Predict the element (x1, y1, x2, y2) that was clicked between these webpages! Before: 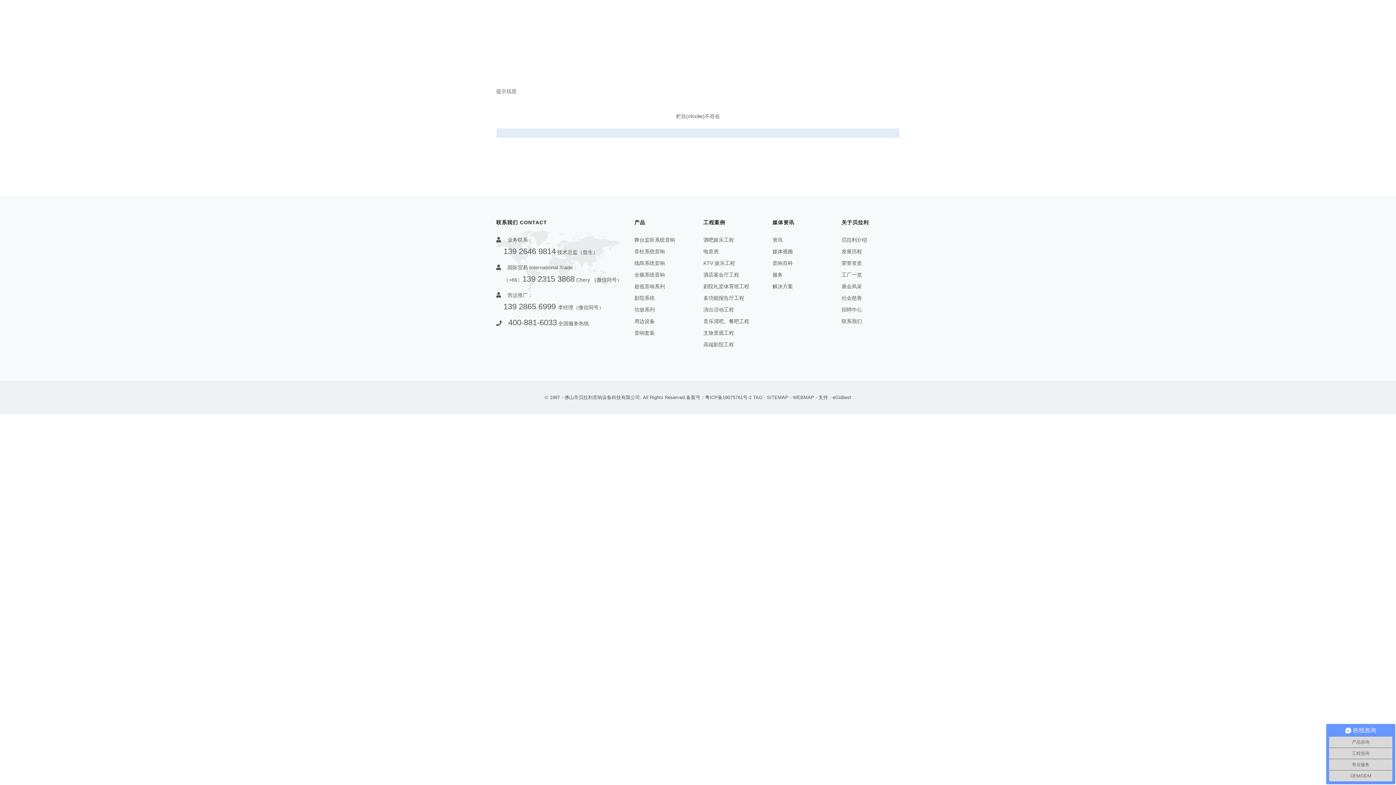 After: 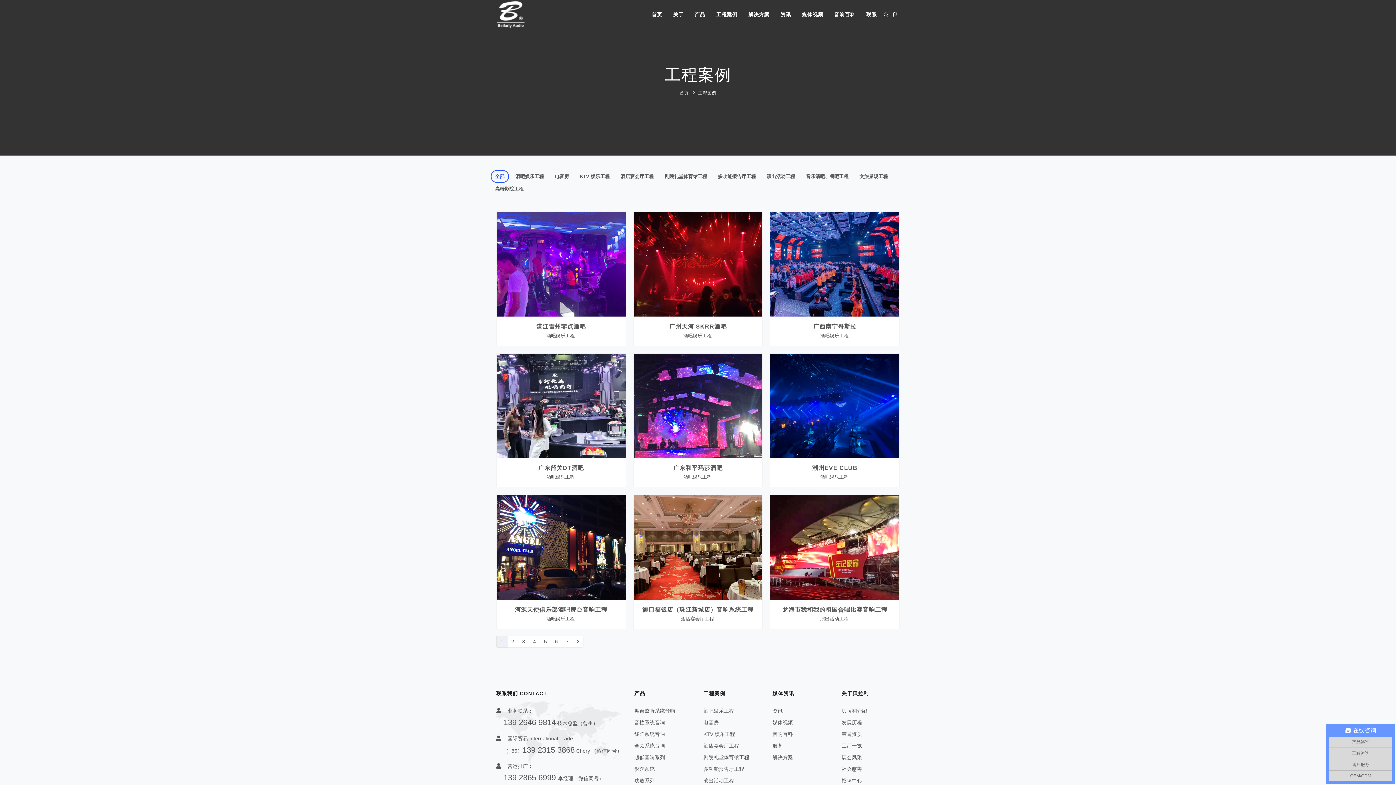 Action: label: 工程案例 bbox: (711, 8, 741, 21)